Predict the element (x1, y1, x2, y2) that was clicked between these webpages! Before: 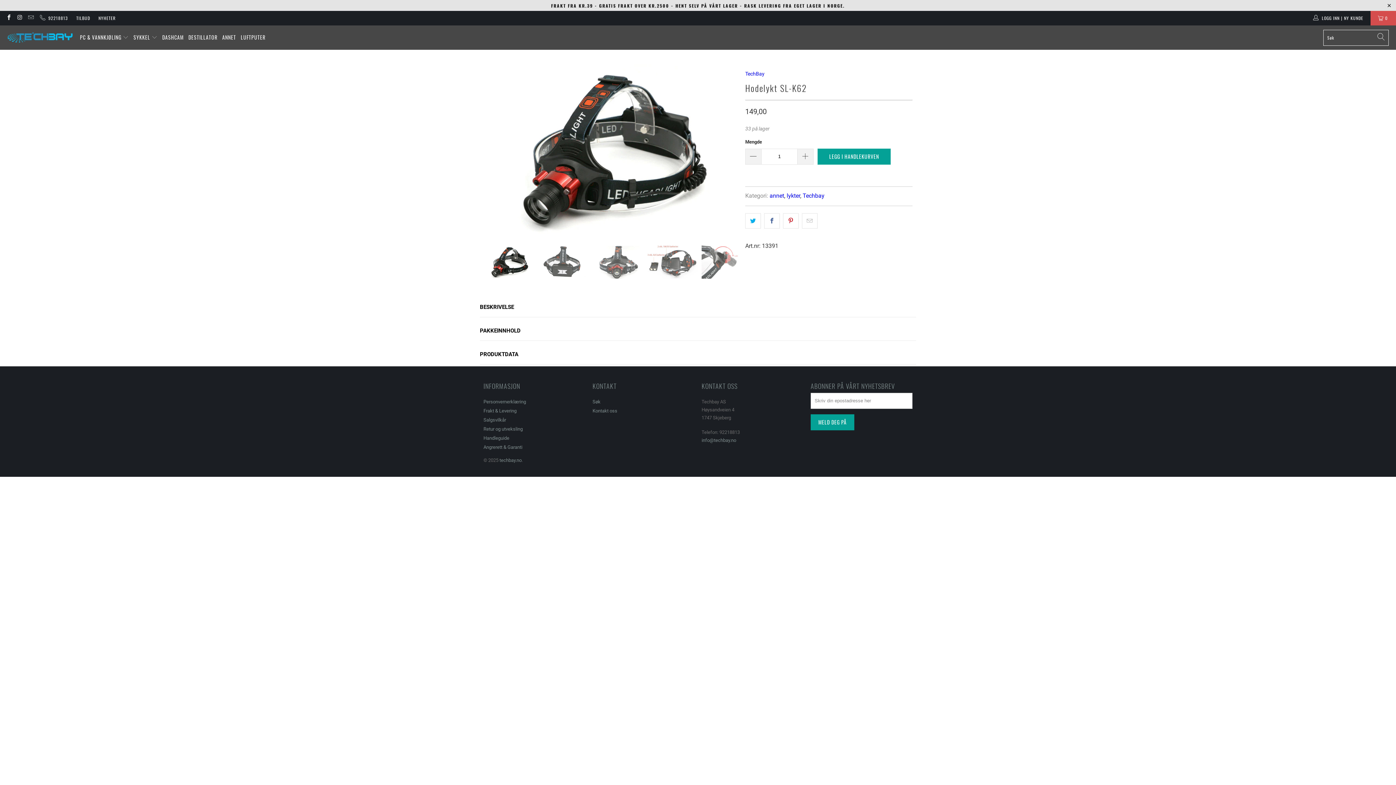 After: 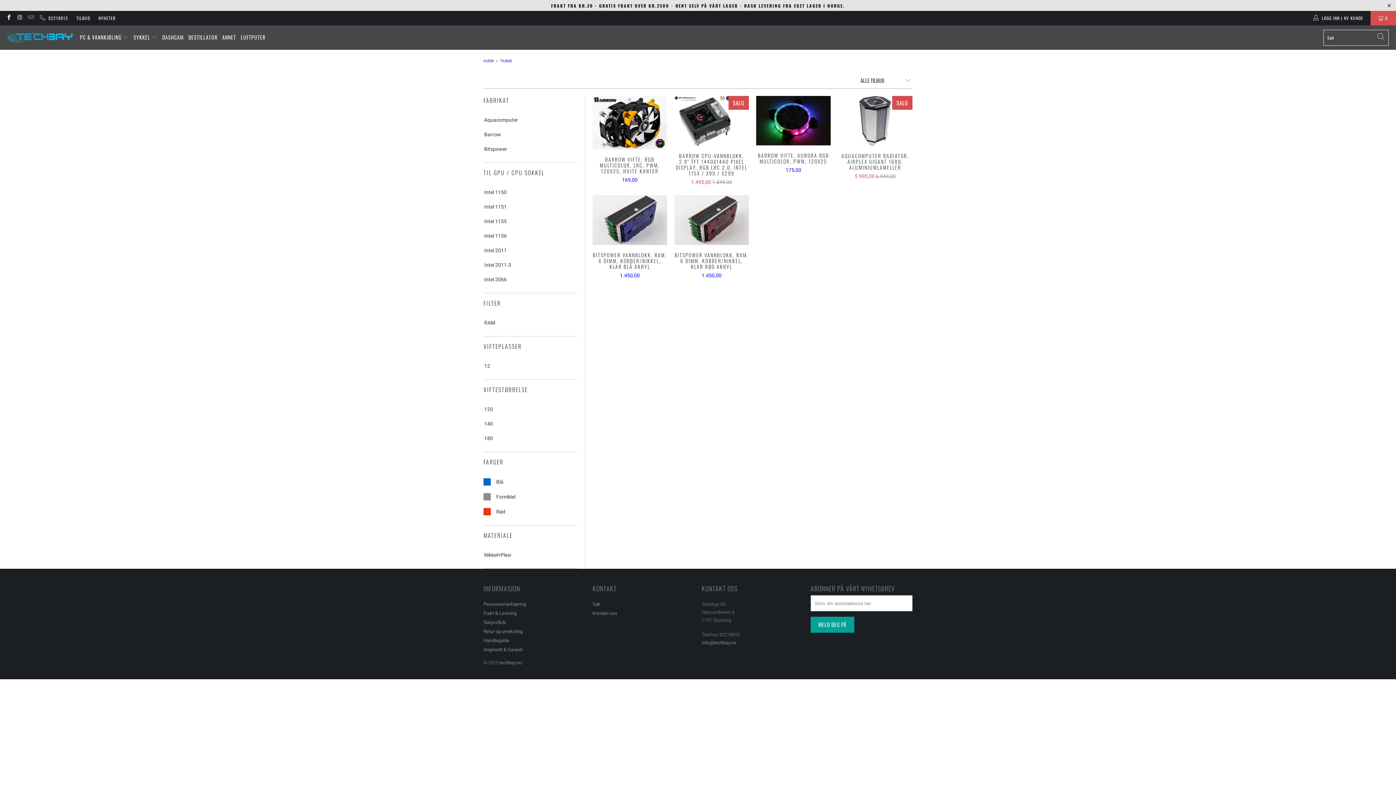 Action: label: TILBUD bbox: (76, 10, 90, 25)